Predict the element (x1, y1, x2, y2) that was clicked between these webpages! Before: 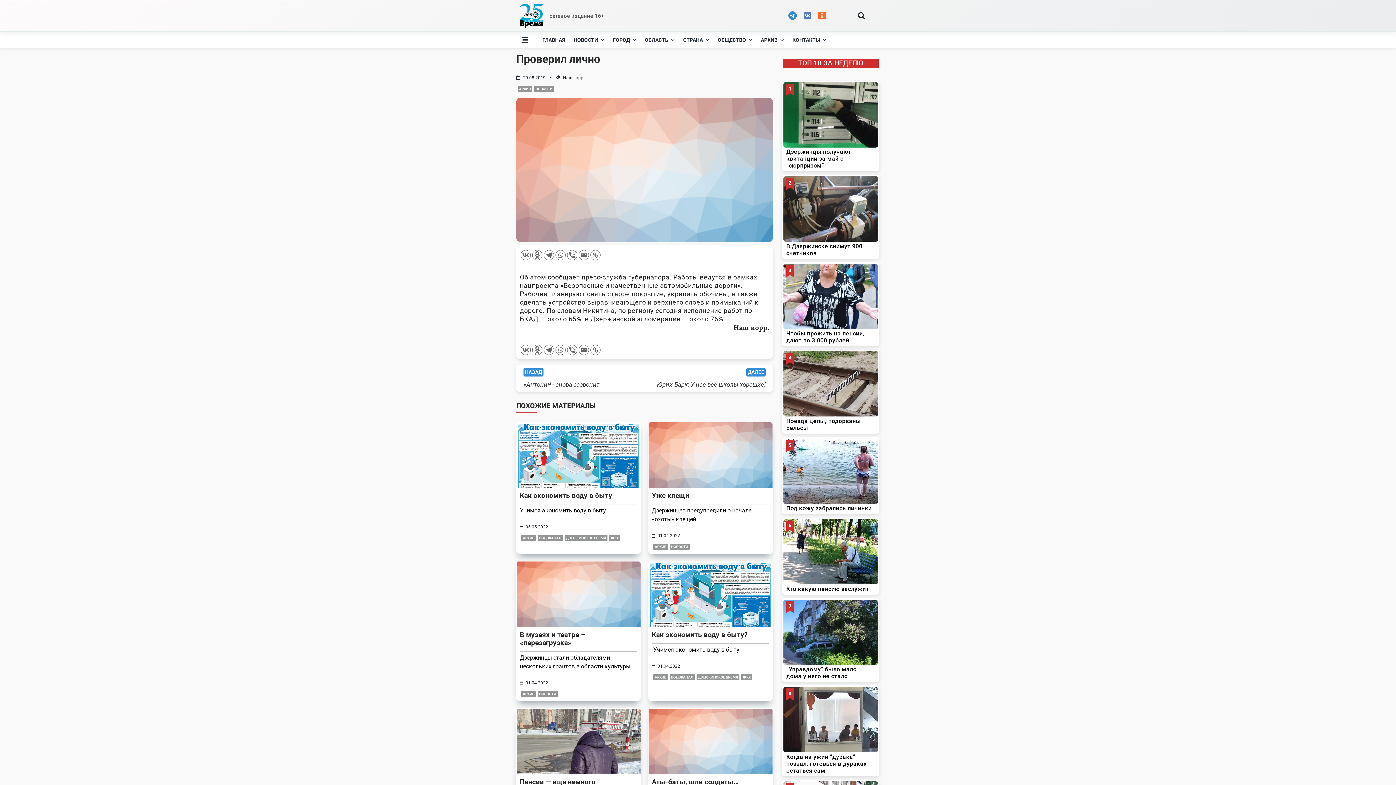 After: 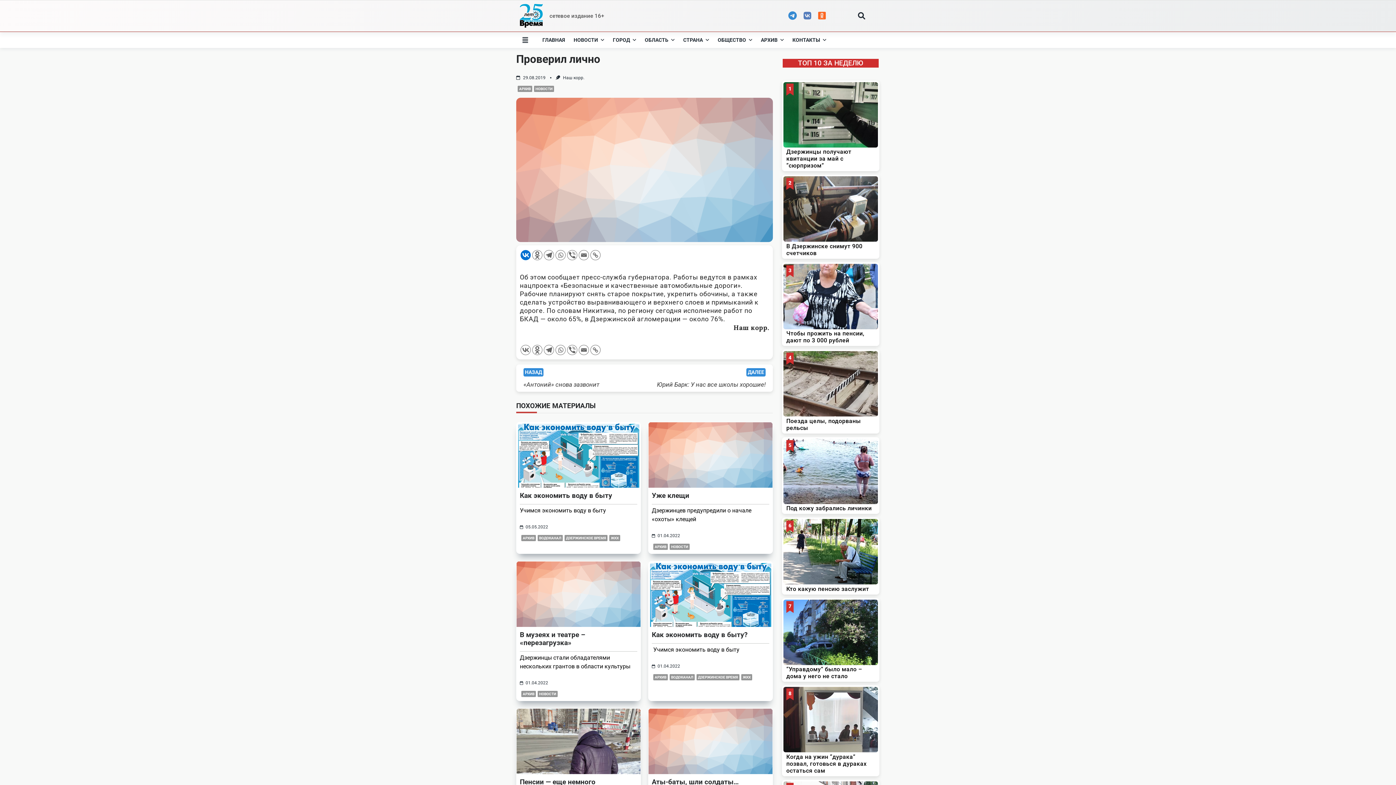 Action: label: Vkontakte bbox: (520, 250, 530, 260)